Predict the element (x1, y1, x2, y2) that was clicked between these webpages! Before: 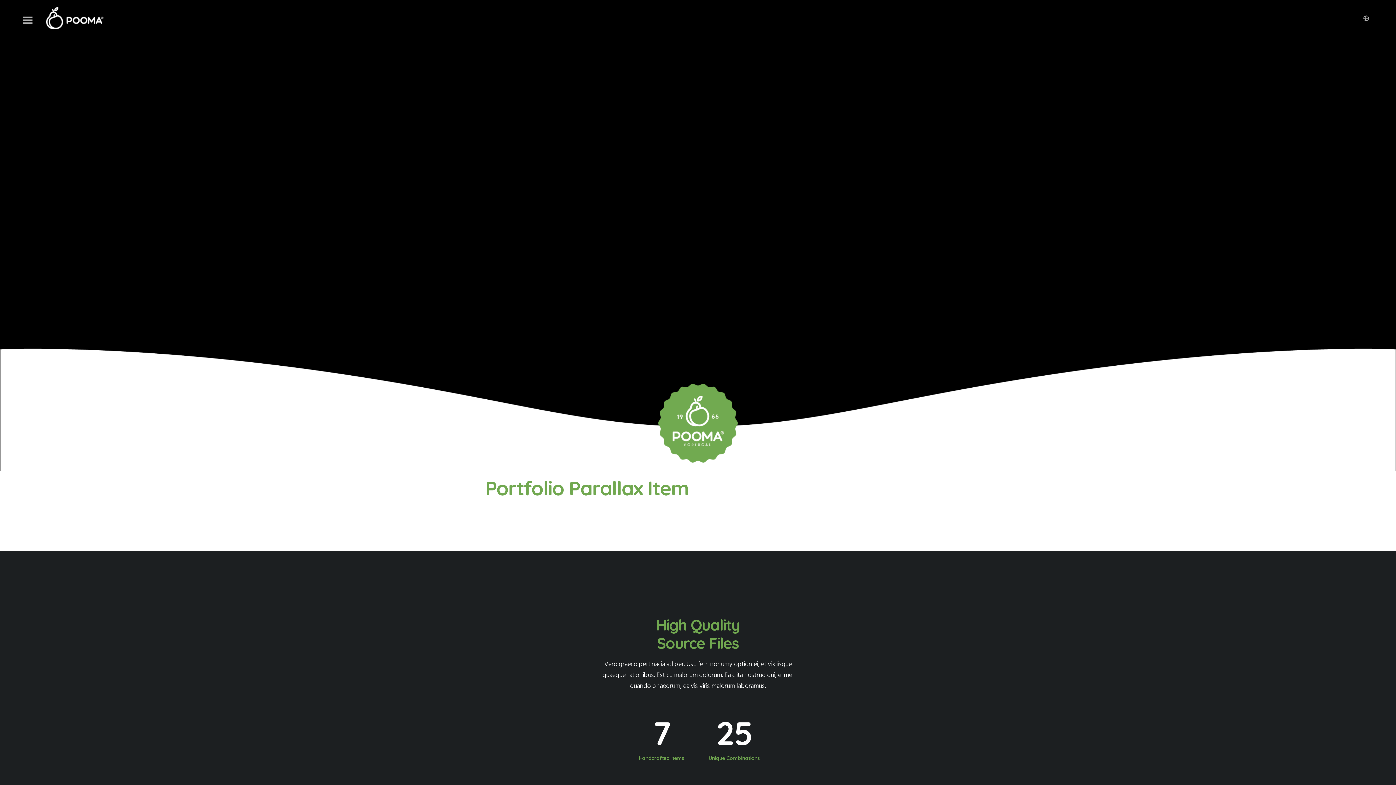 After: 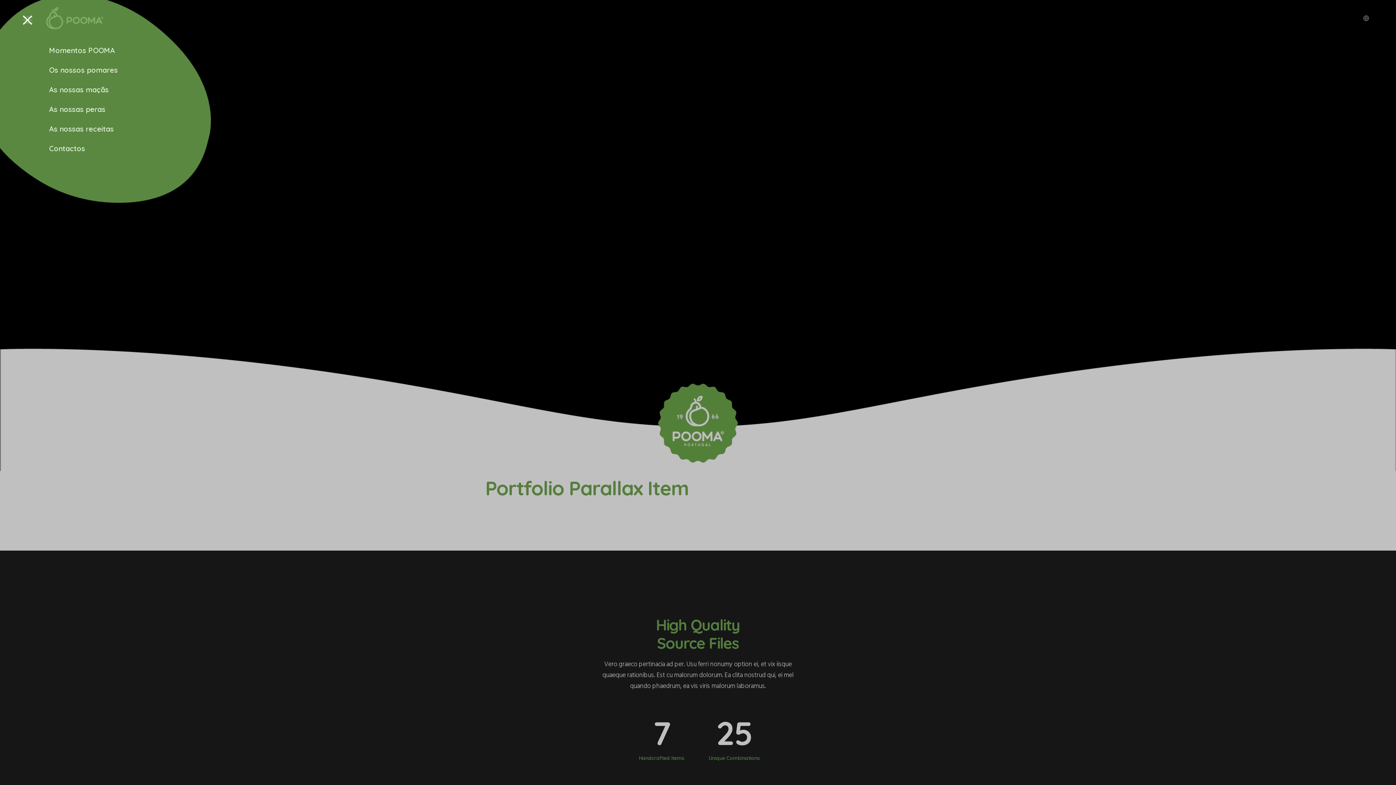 Action: label: Menu bbox: (21, 0, 38, 36)